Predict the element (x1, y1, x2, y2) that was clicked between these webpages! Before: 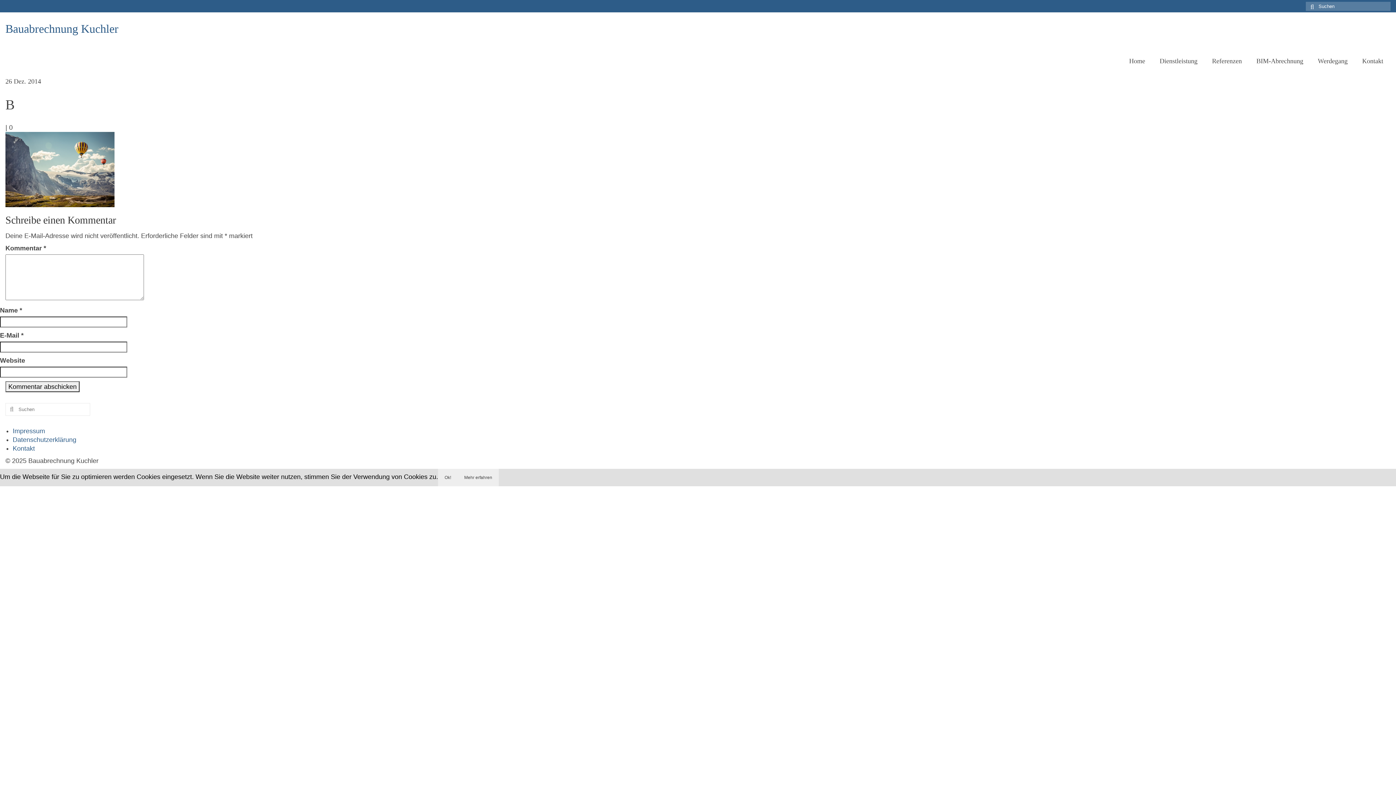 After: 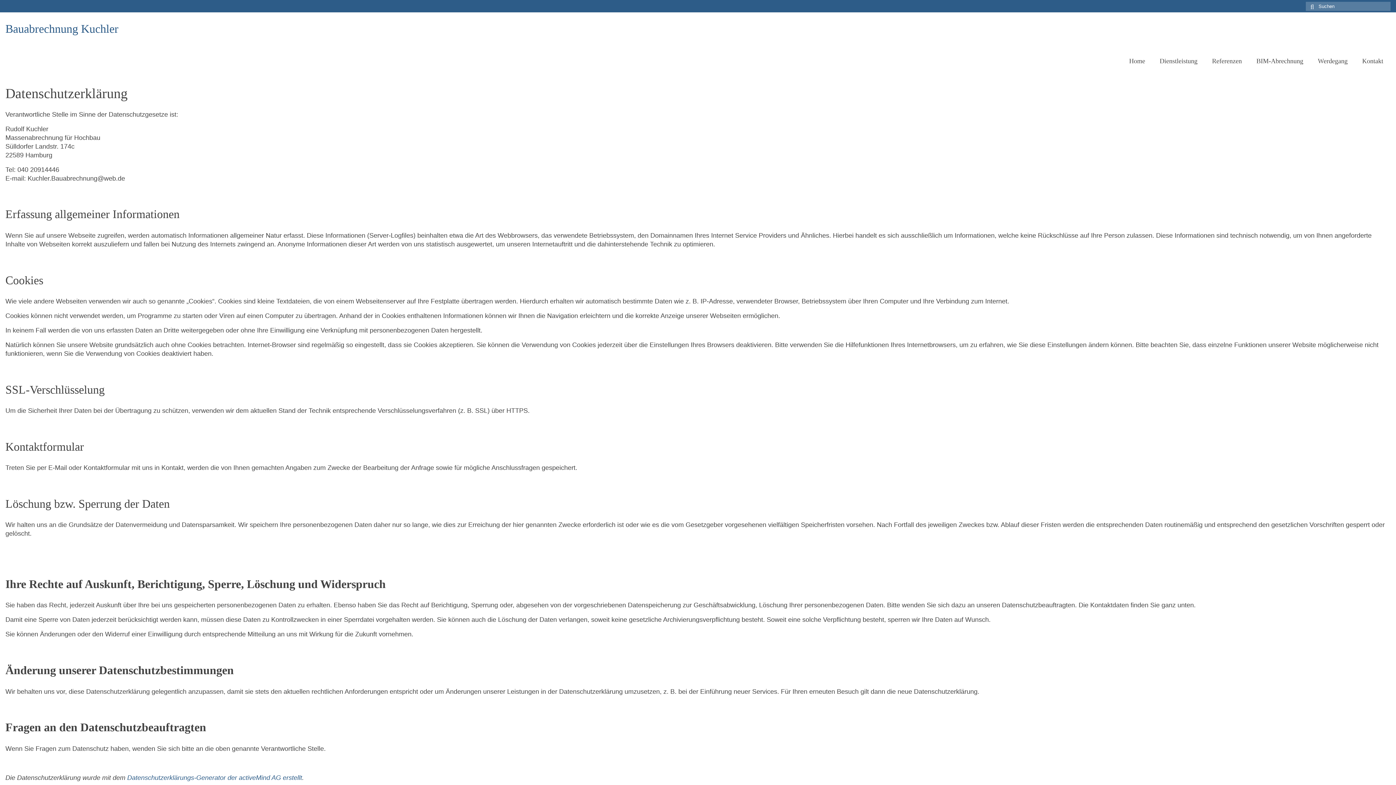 Action: bbox: (12, 436, 76, 443) label: Datenschutzerklärung